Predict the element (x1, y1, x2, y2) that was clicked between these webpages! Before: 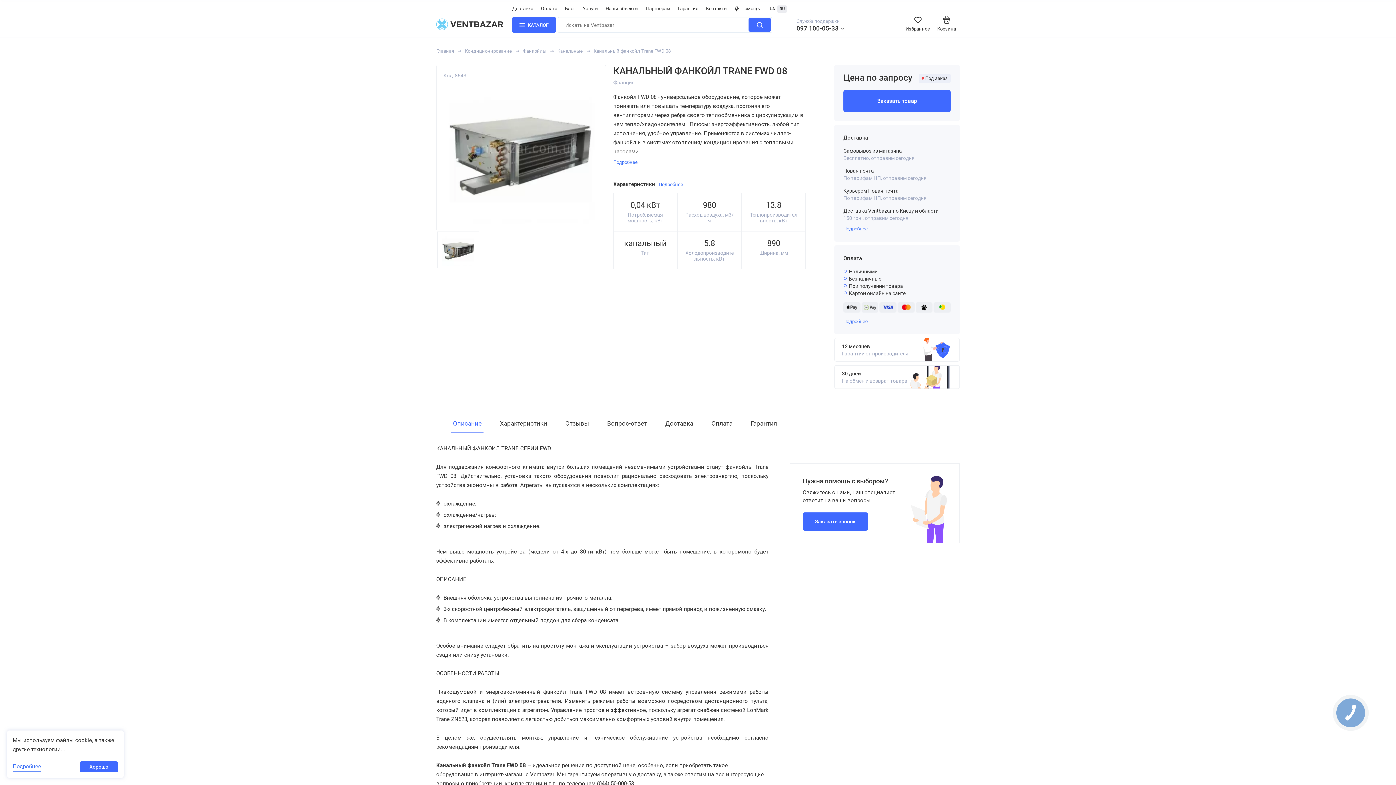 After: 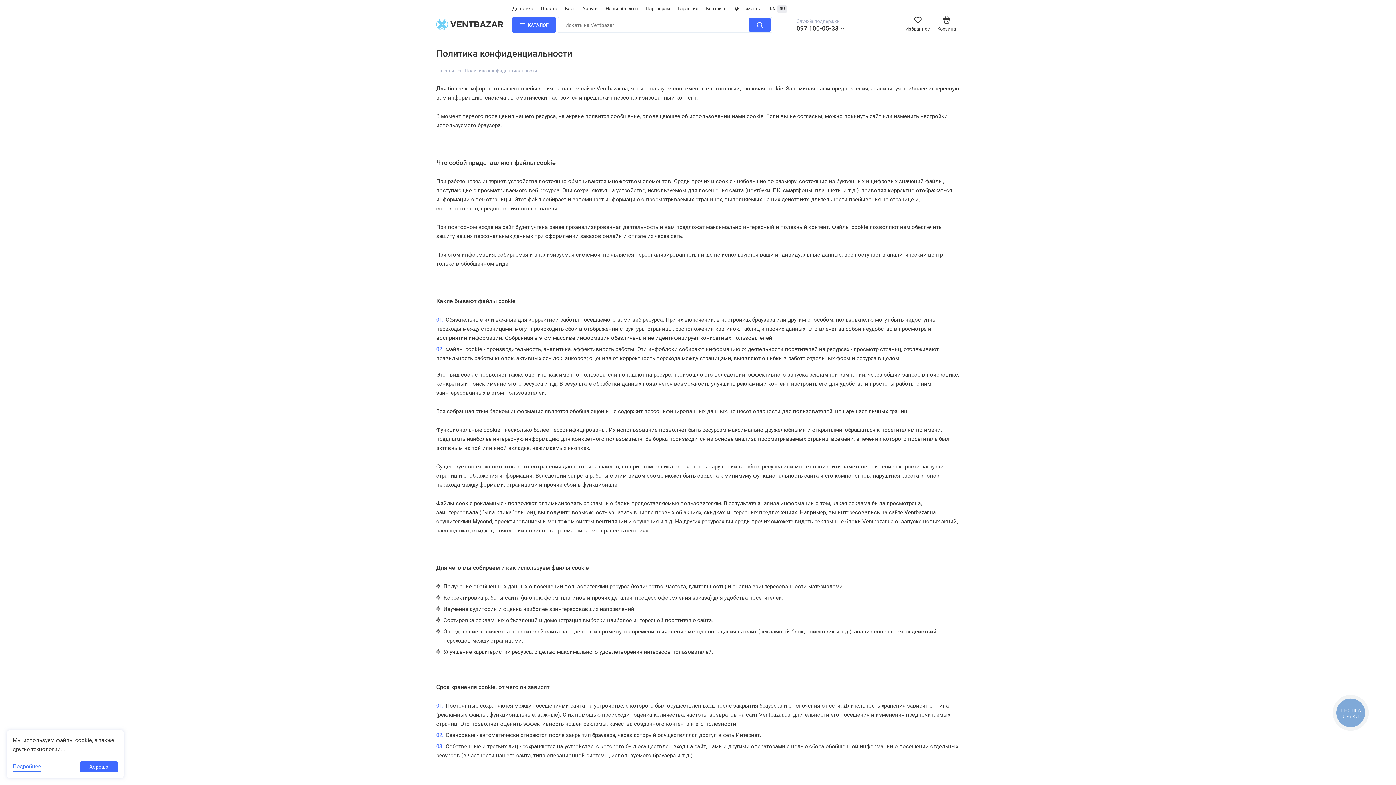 Action: bbox: (12, 762, 41, 772) label: Подробнее